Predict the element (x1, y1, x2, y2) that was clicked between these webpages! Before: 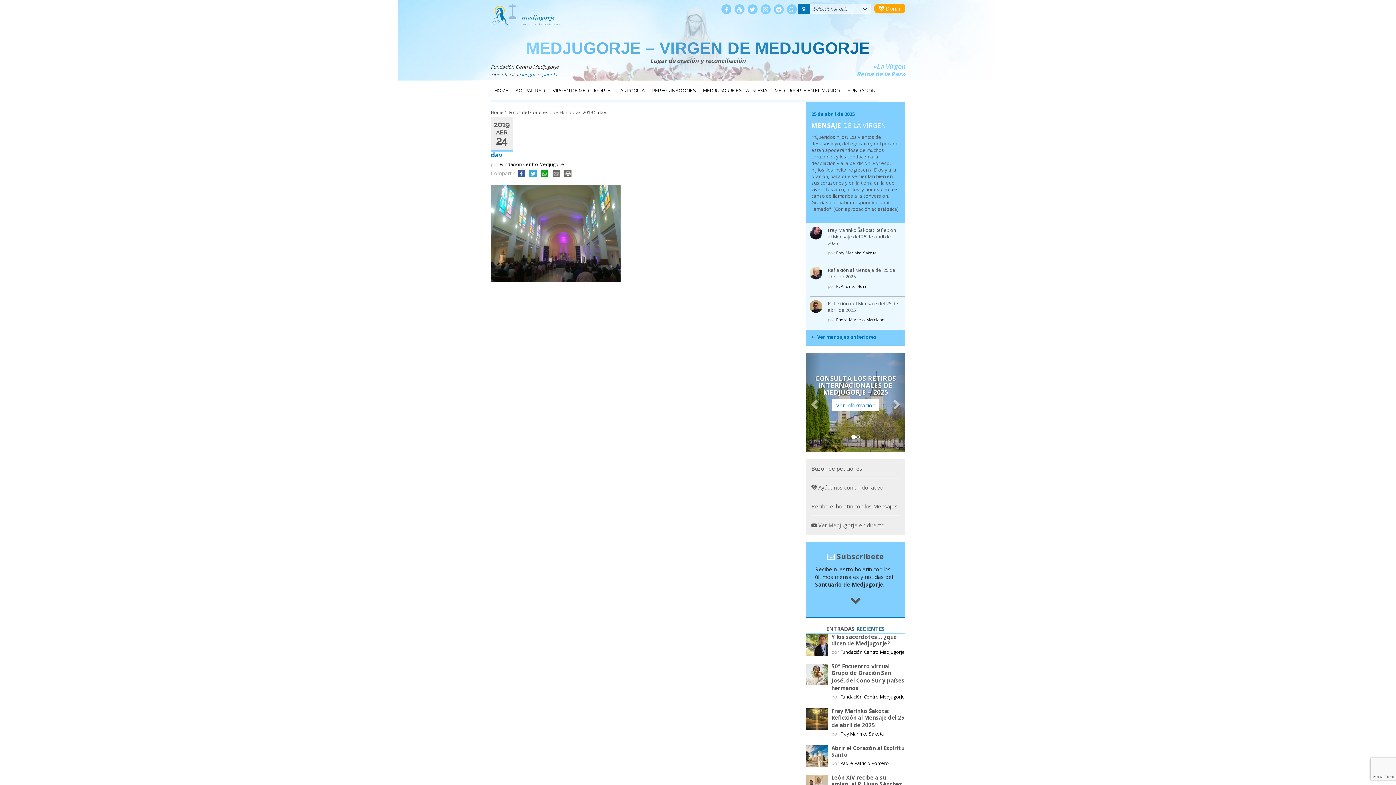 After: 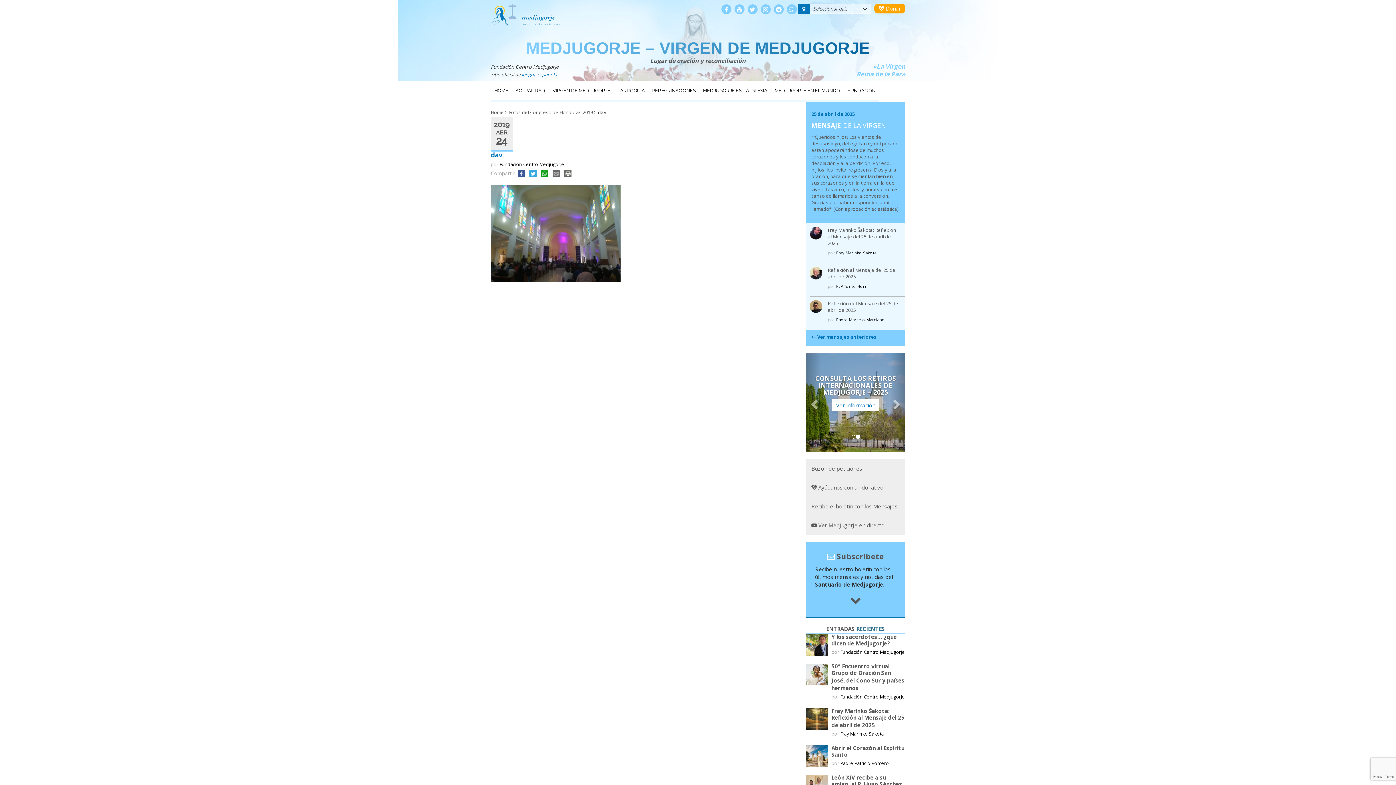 Action: bbox: (550, 169, 562, 176)